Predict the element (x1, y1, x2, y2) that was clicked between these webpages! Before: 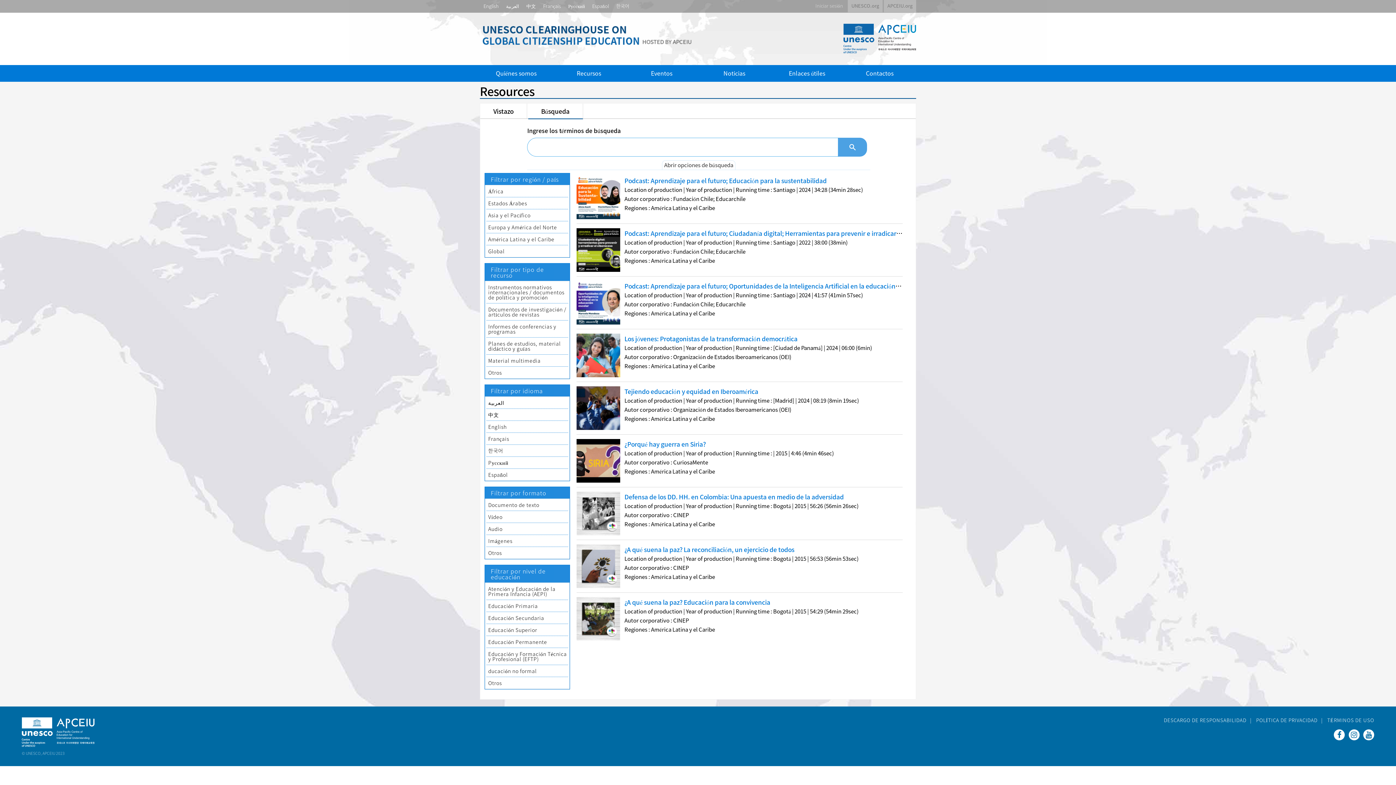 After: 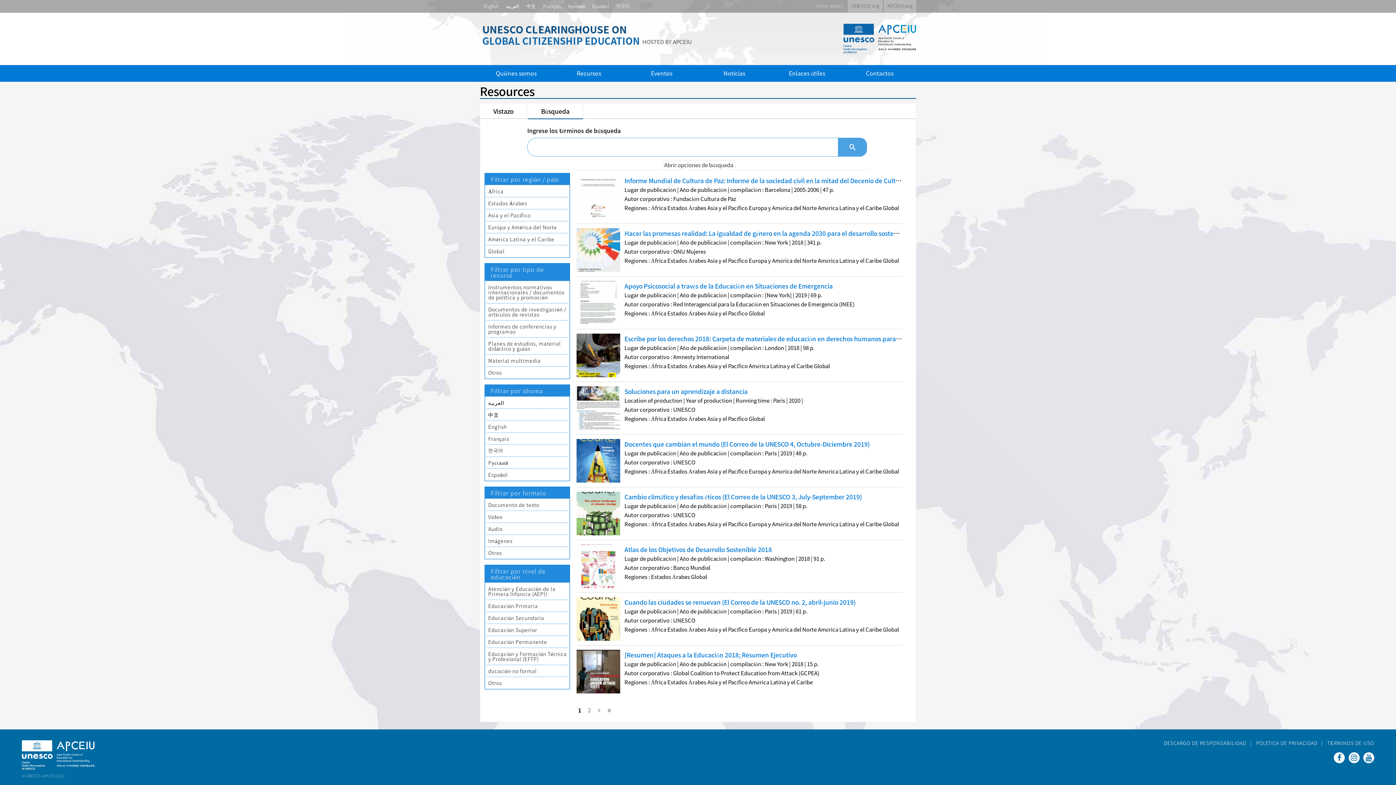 Action: bbox: (486, 198, 571, 207) label: Estados Árabes